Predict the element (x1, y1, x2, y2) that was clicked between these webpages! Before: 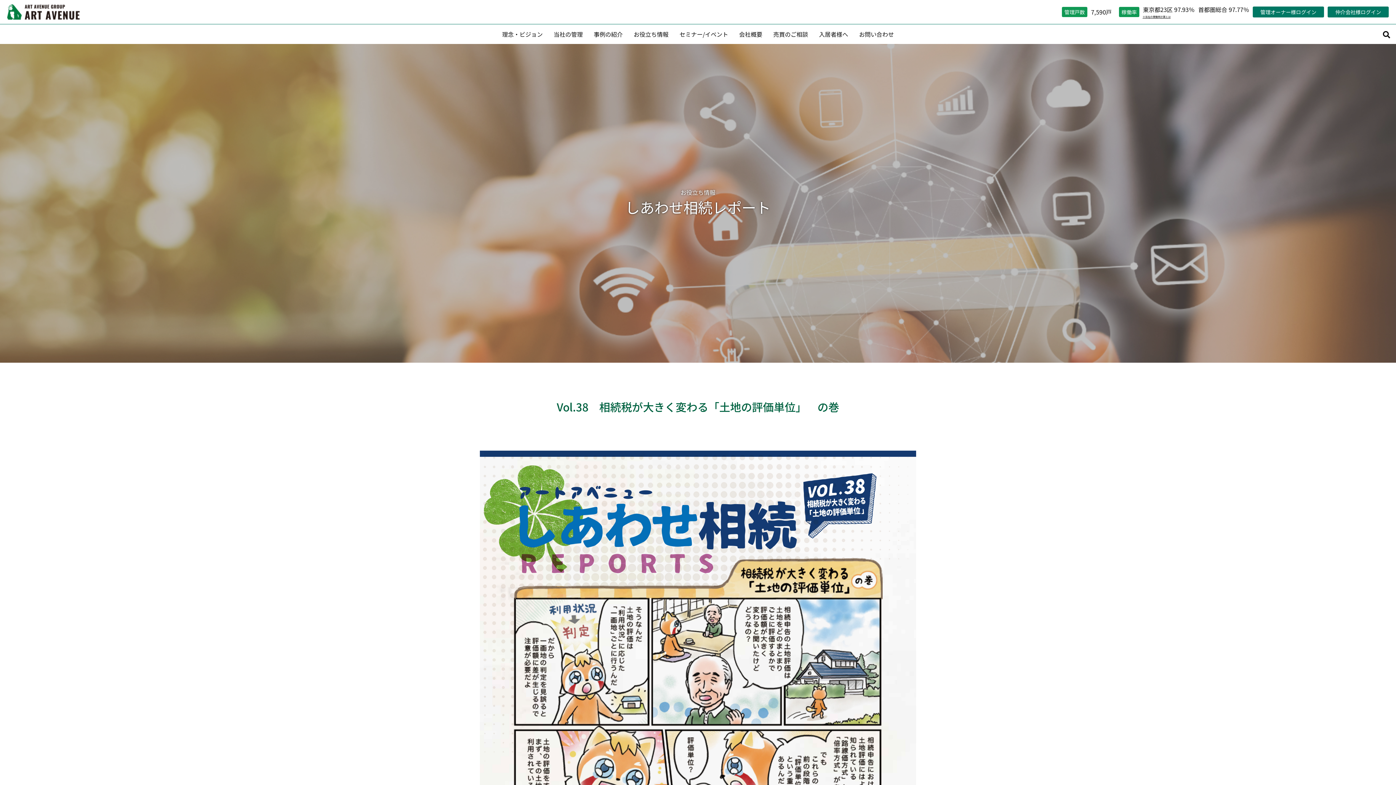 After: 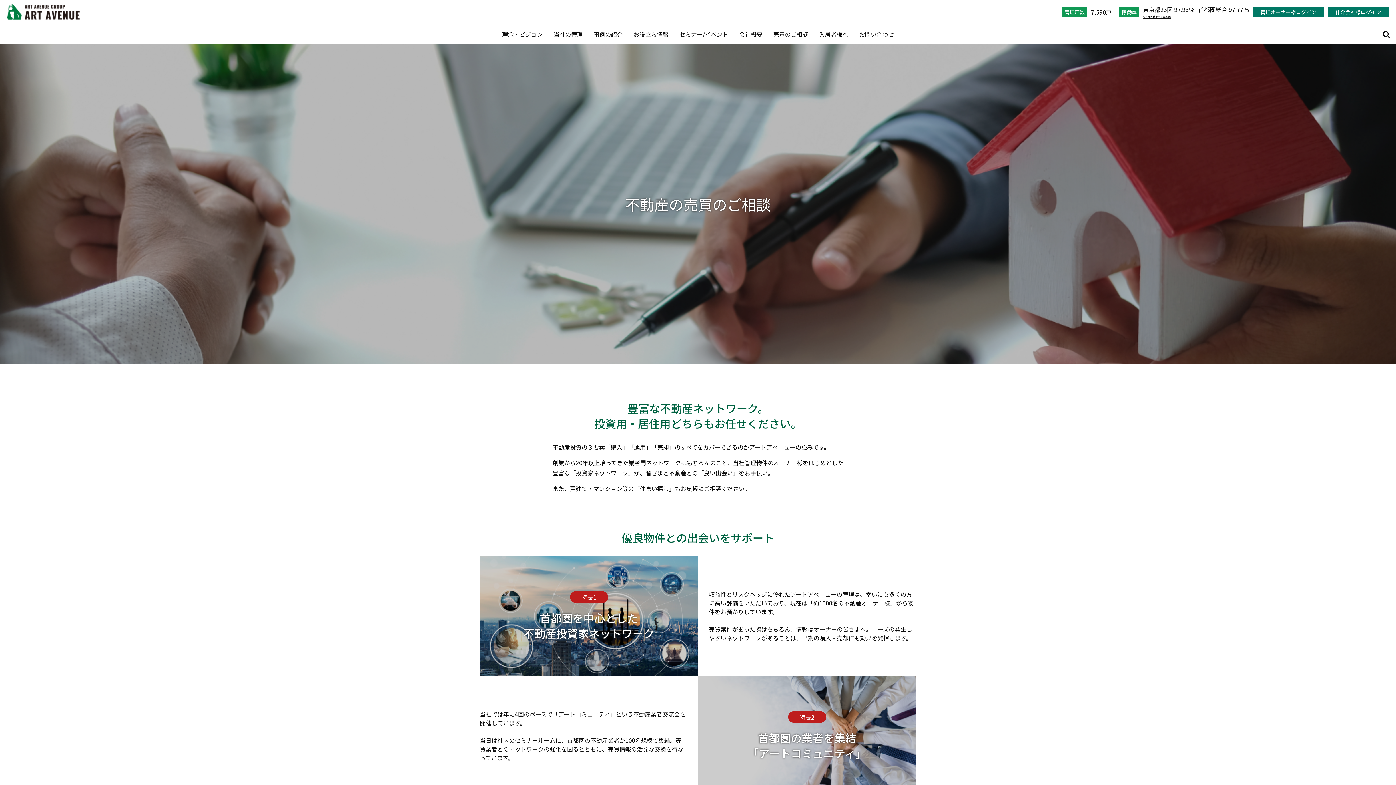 Action: label: 売買のご相談 bbox: (773, 29, 808, 38)